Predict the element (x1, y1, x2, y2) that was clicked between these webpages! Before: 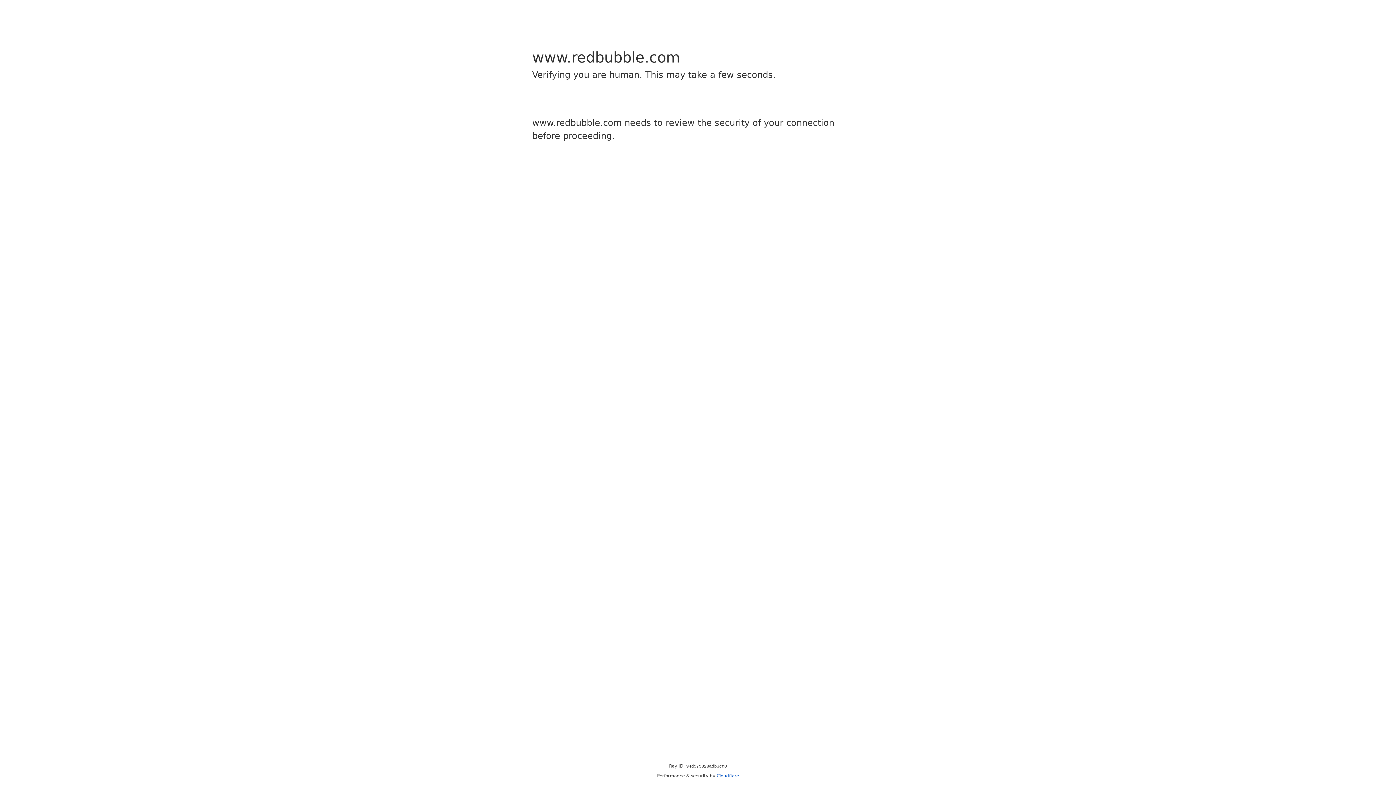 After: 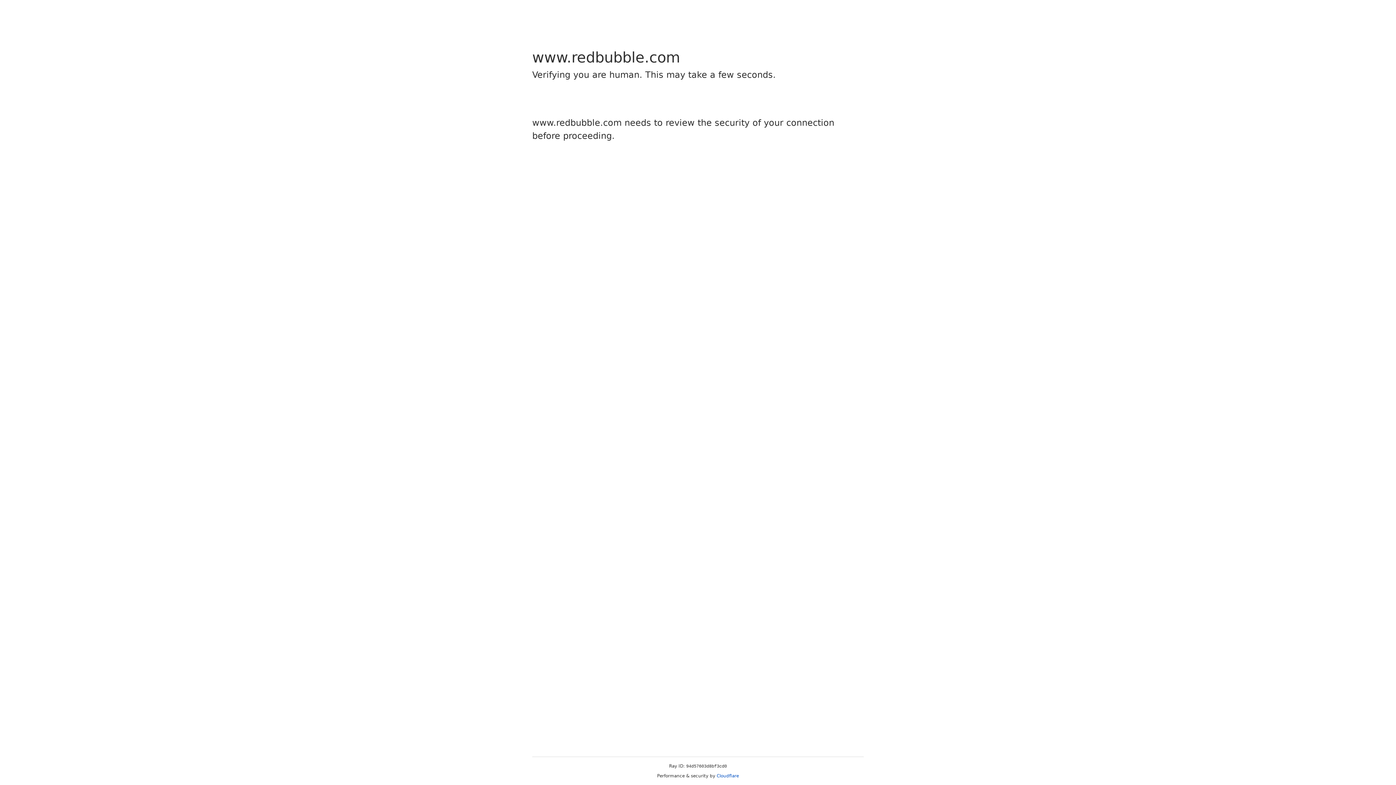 Action: bbox: (716, 773, 739, 778) label: Cloudflare